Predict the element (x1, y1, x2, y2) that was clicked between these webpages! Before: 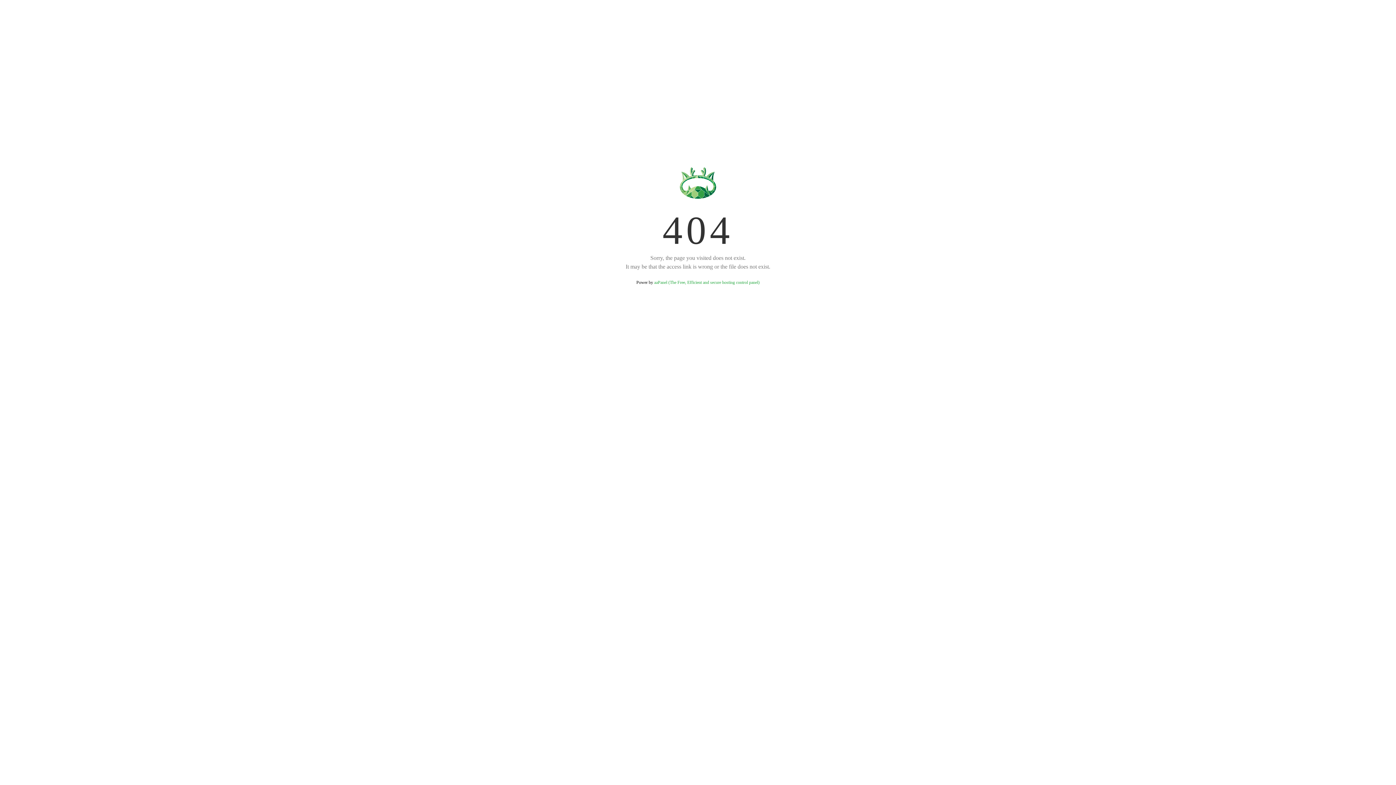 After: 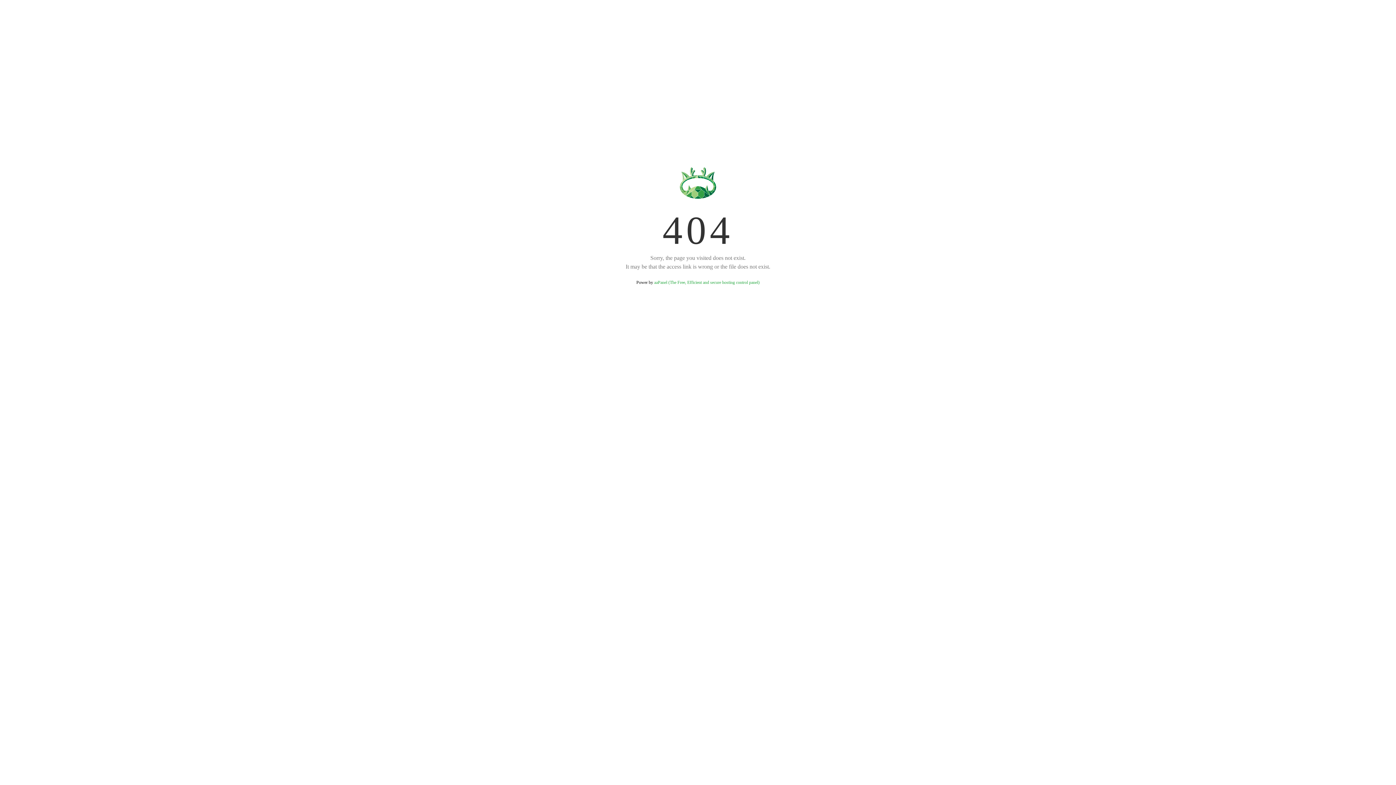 Action: bbox: (654, 280, 759, 285) label: aaPanel (The Free, Efficient and secure hosting control panel)